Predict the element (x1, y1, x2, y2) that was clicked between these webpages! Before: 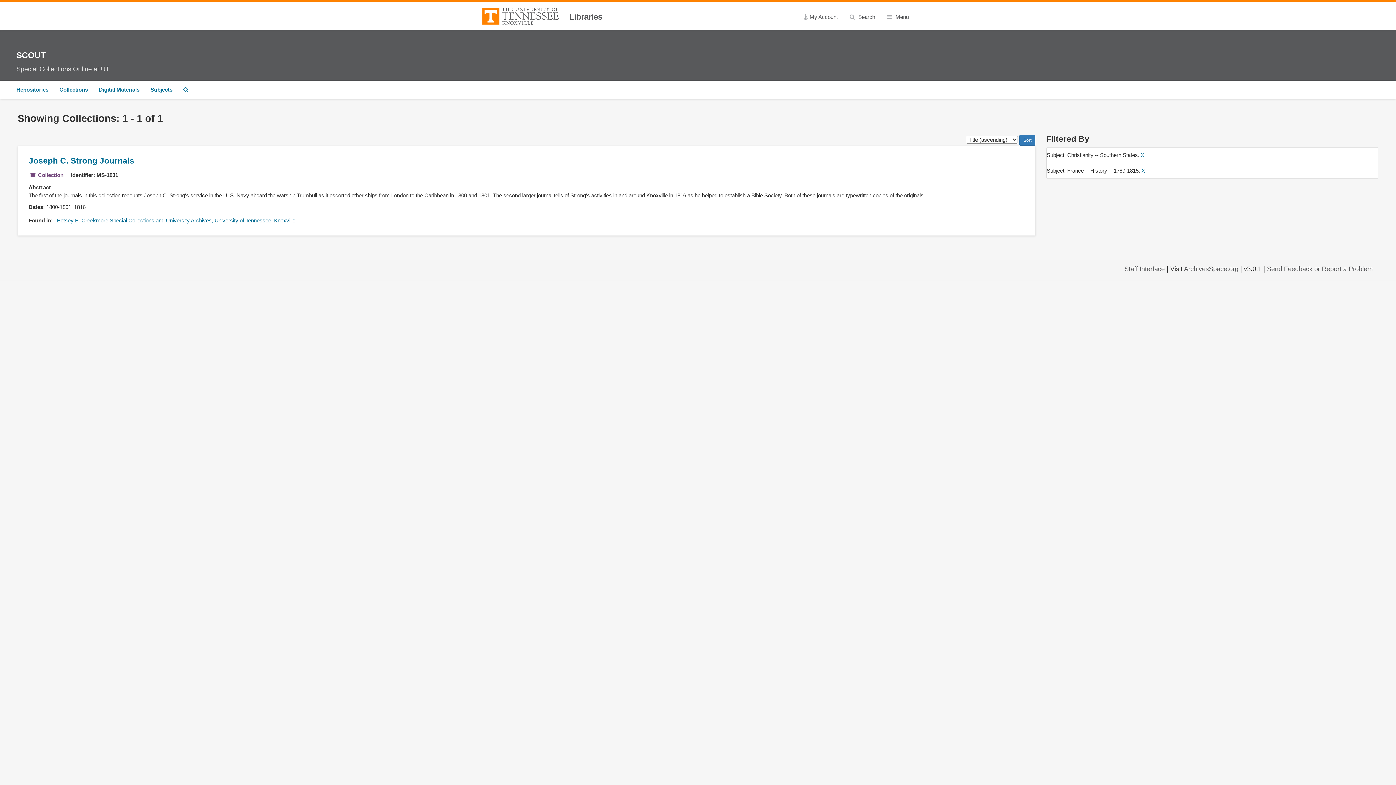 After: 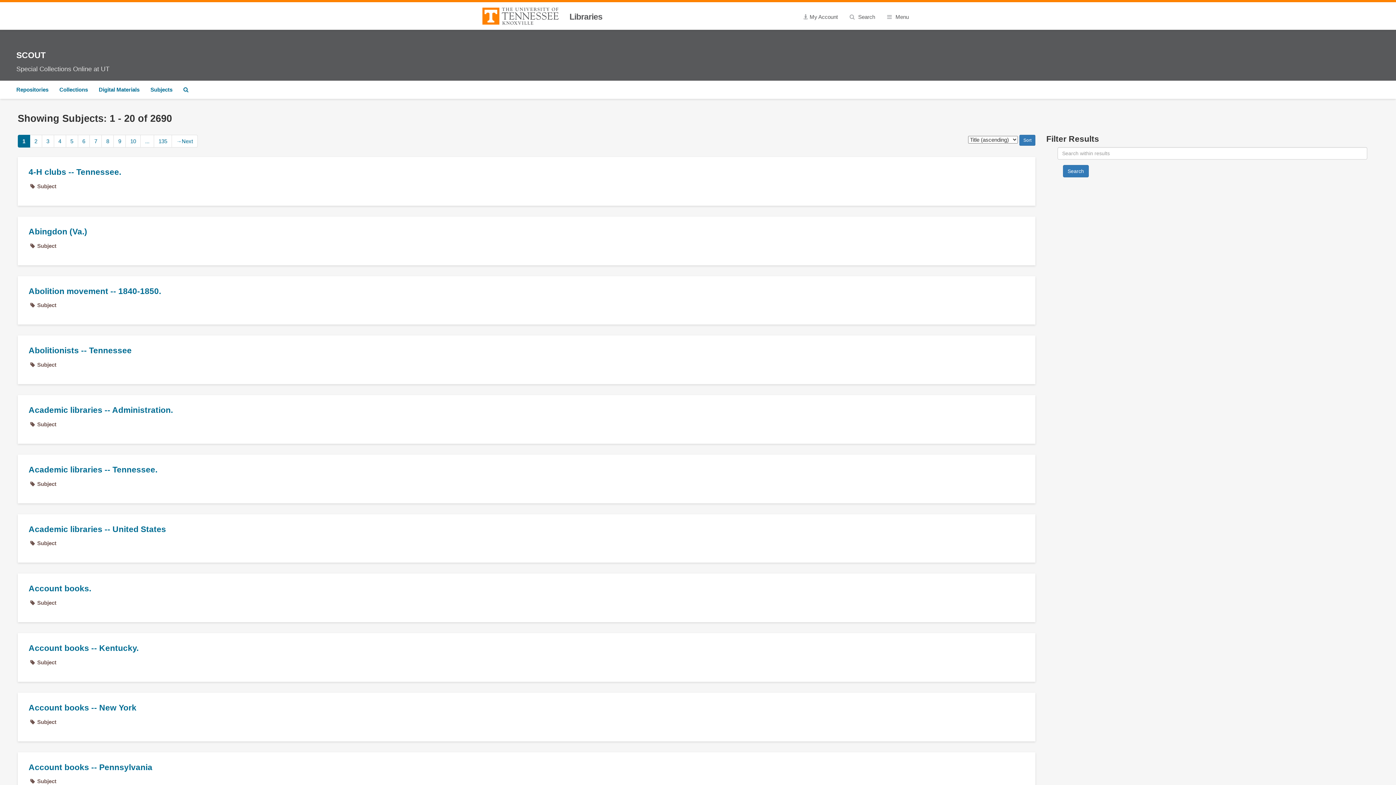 Action: bbox: (145, 80, 177, 98) label: Subjects